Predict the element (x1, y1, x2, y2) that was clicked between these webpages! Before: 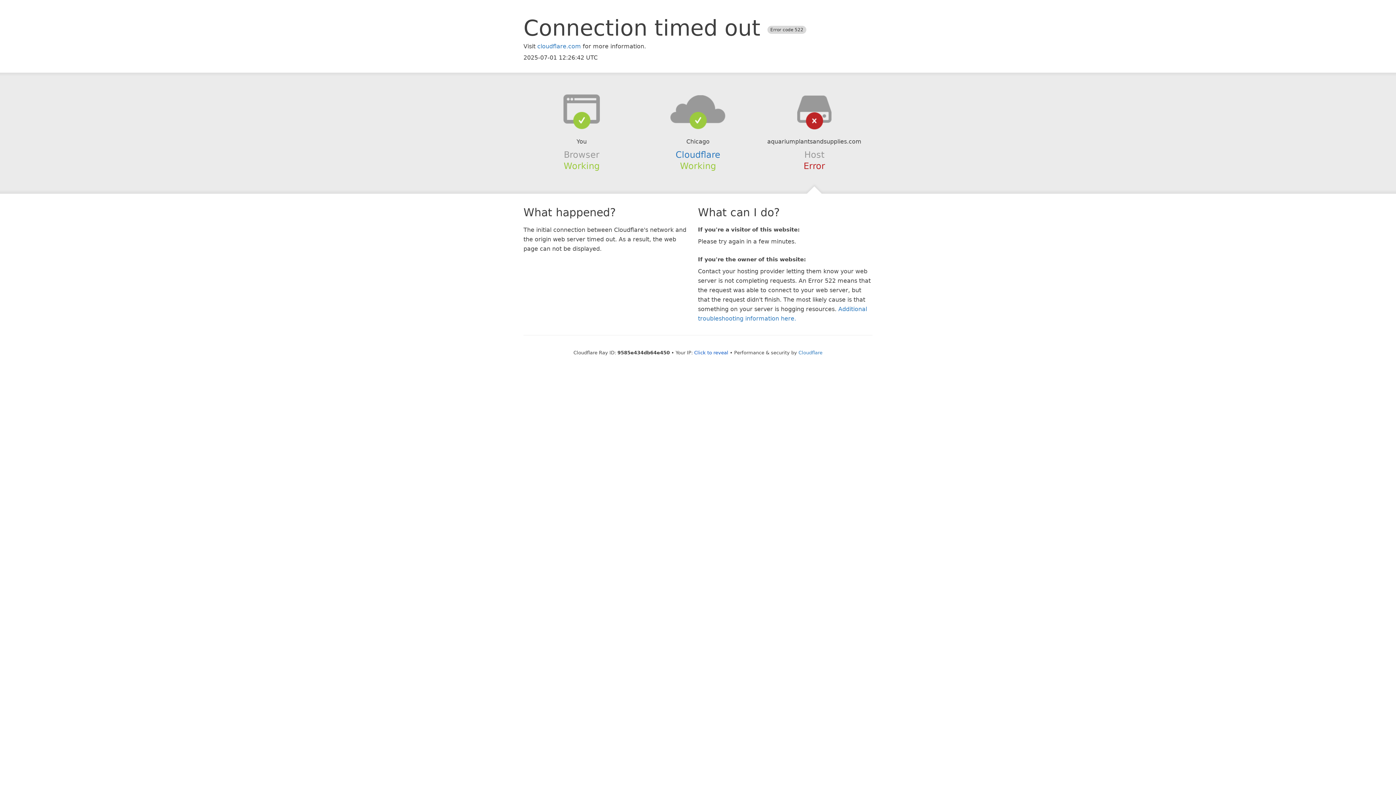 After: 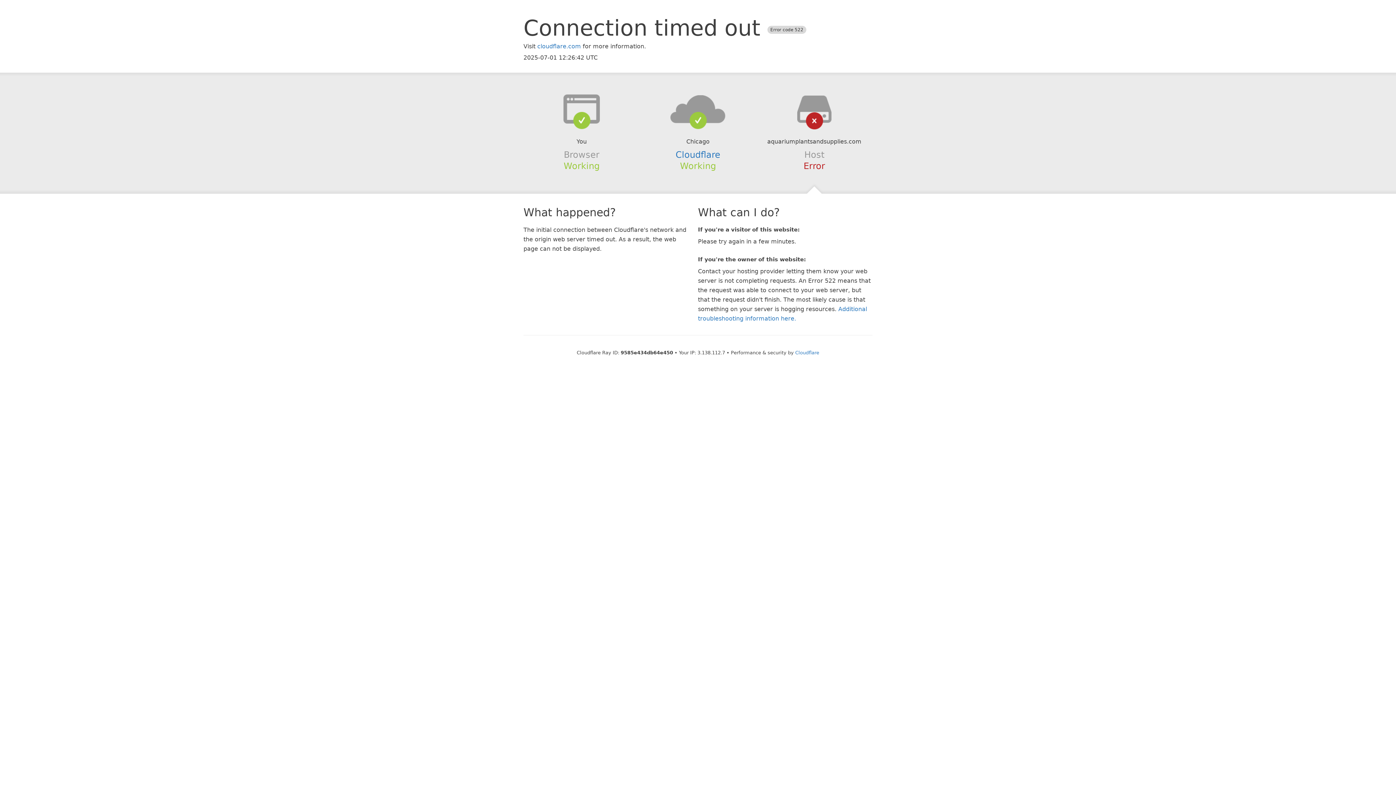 Action: label: Click to reveal bbox: (694, 350, 728, 355)